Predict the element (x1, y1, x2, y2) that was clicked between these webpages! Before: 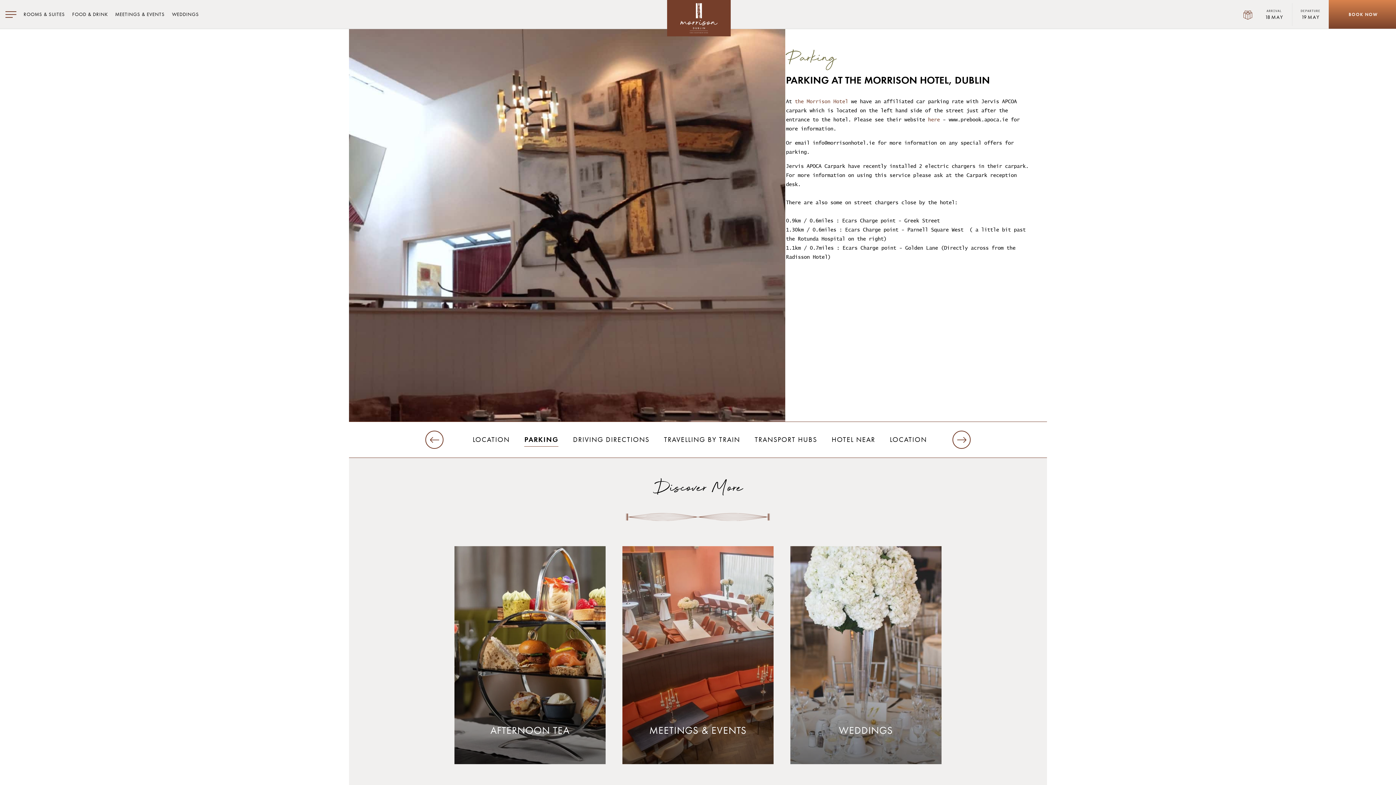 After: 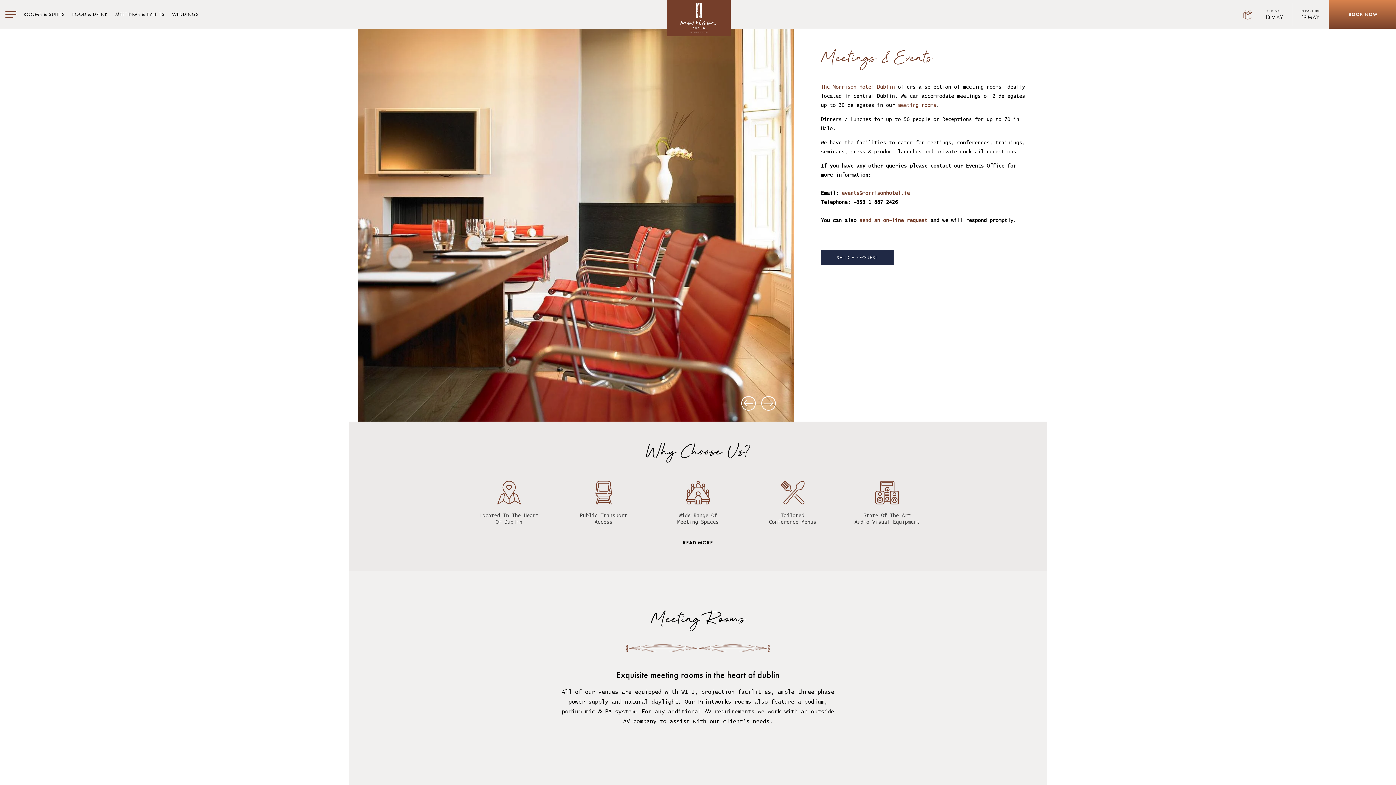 Action: bbox: (614, 546, 782, 764) label: MEETINGS & EVENTS